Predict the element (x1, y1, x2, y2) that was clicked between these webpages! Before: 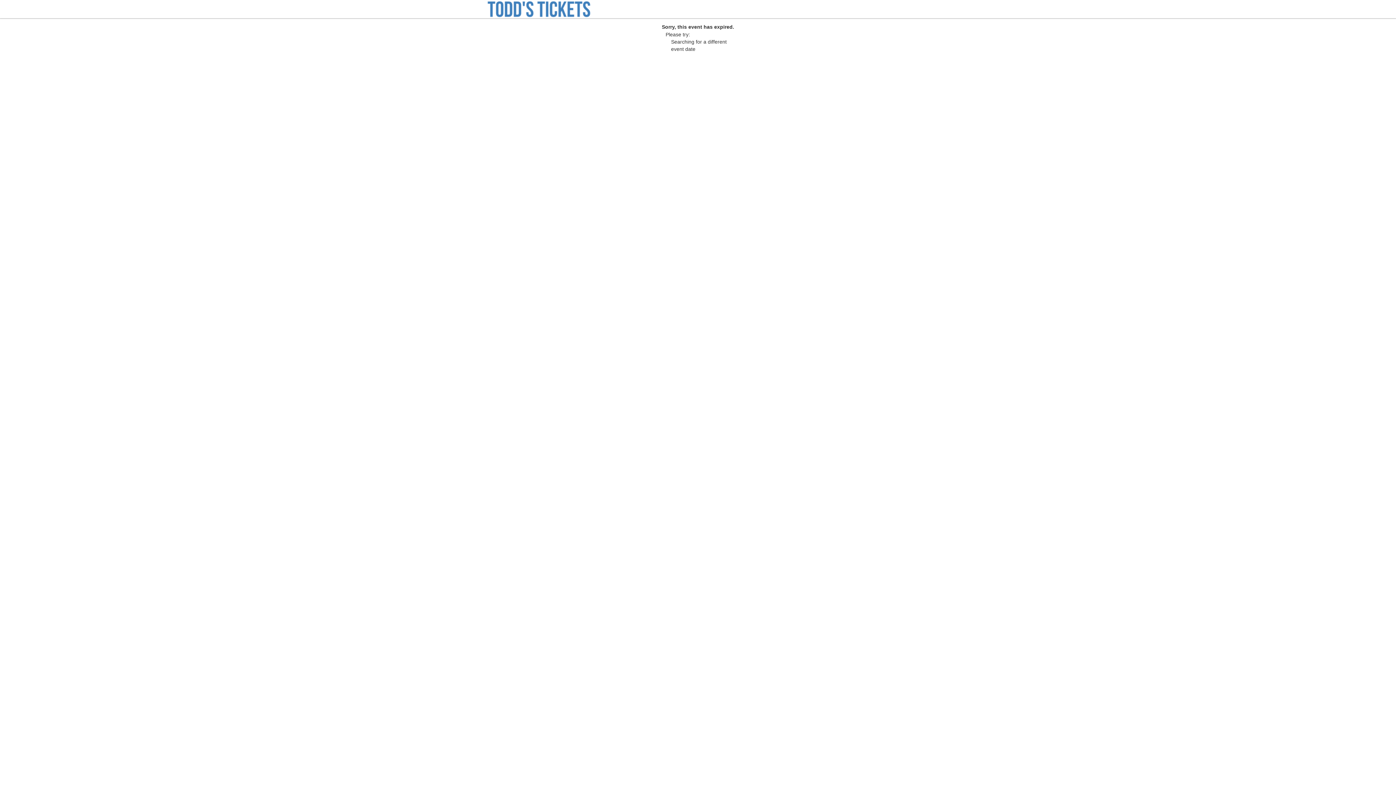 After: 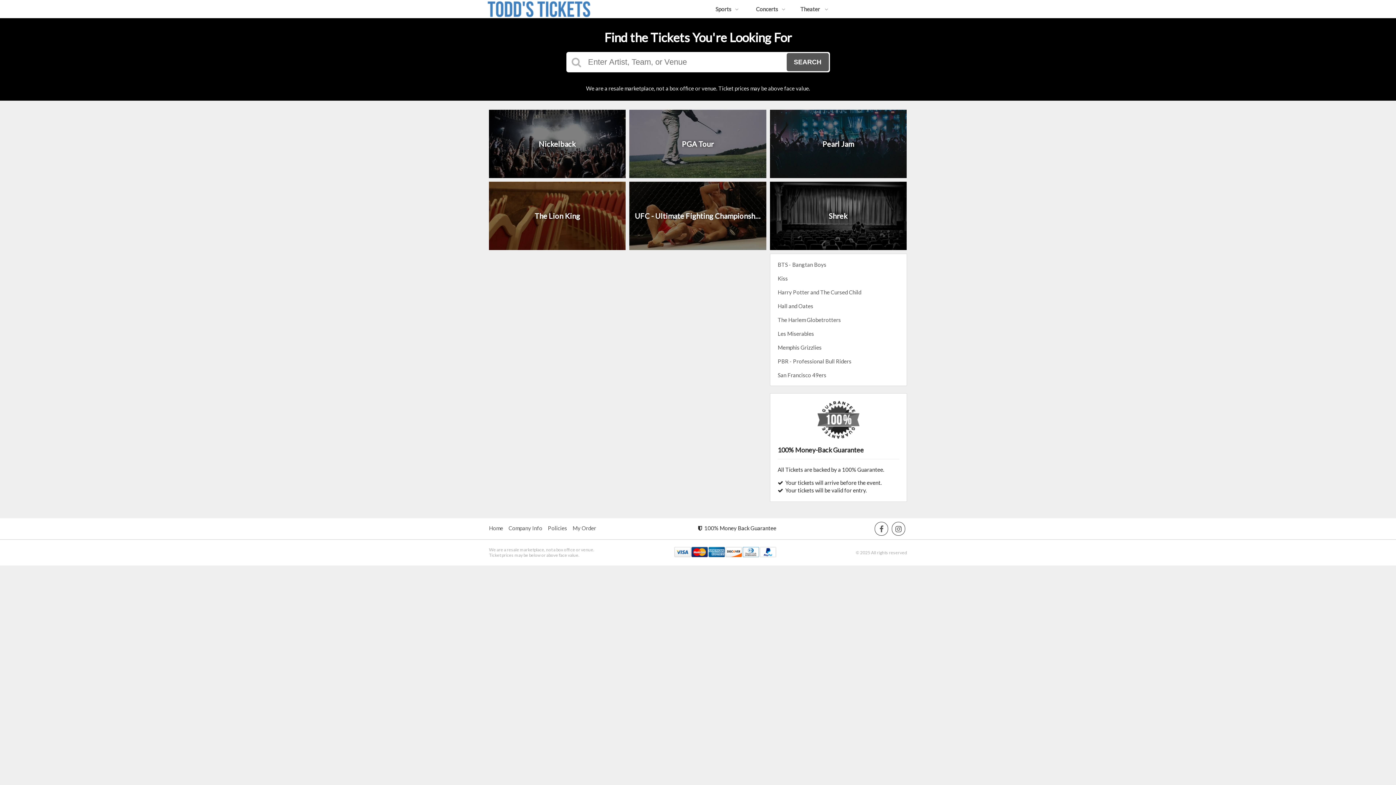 Action: bbox: (487, 12, 593, 19)